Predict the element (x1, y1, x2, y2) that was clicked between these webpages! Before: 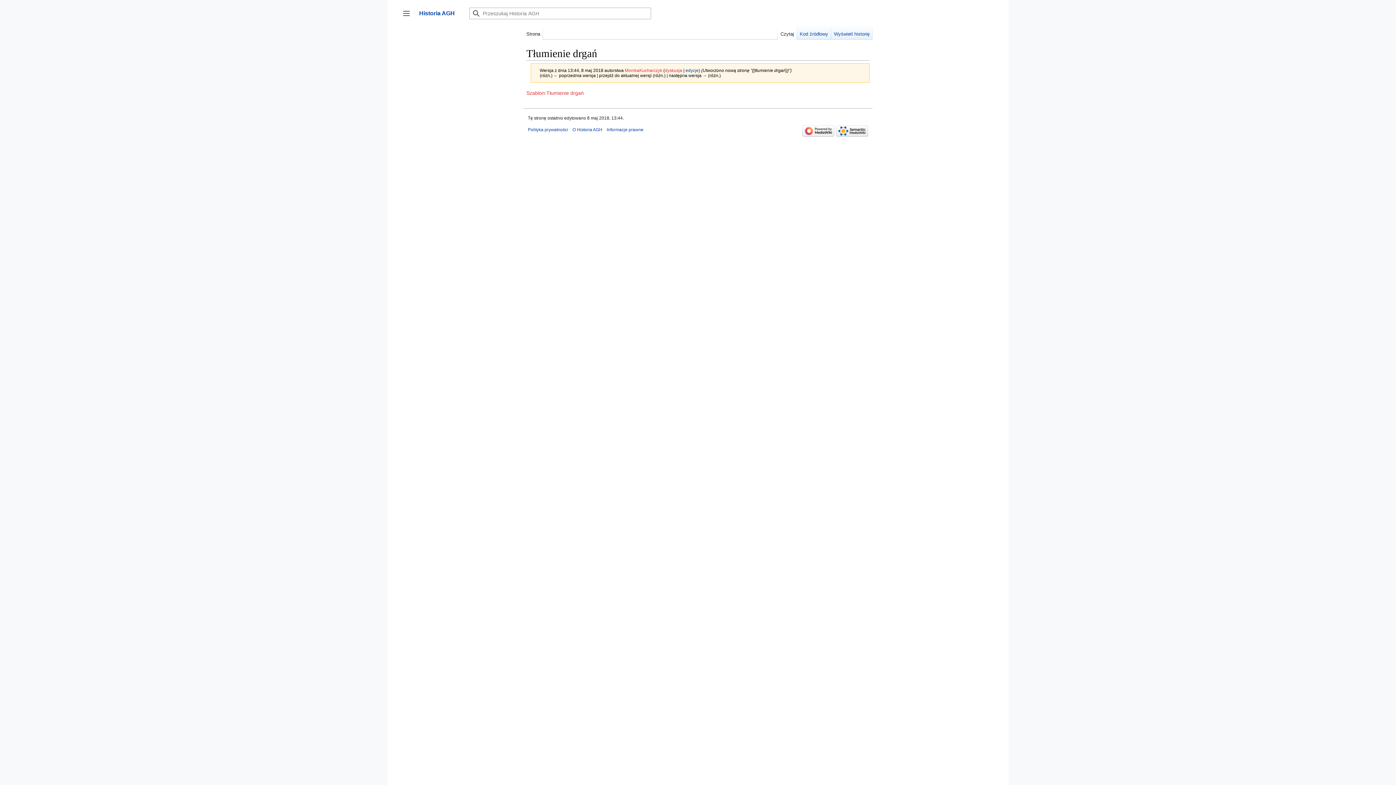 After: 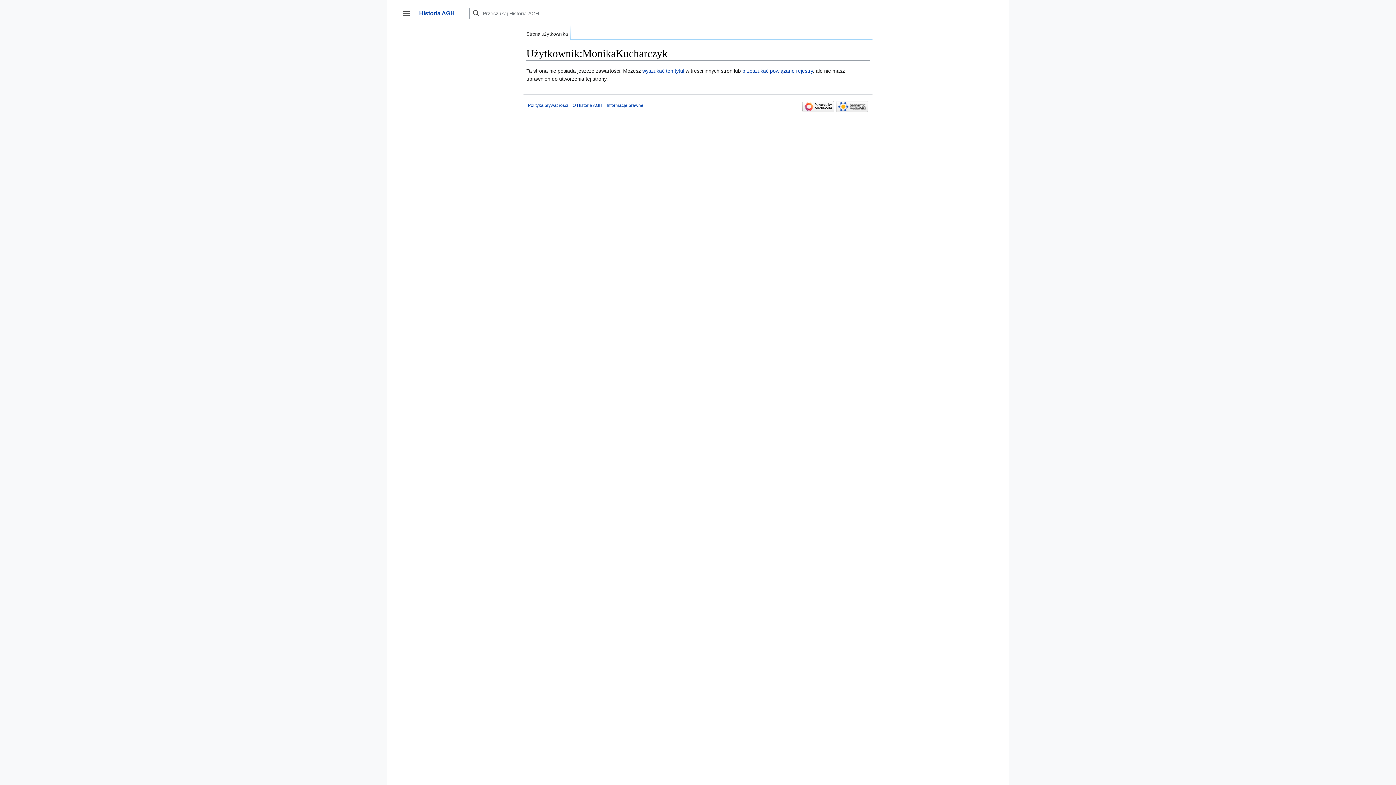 Action: bbox: (625, 68, 662, 72) label: MonikaKucharczyk